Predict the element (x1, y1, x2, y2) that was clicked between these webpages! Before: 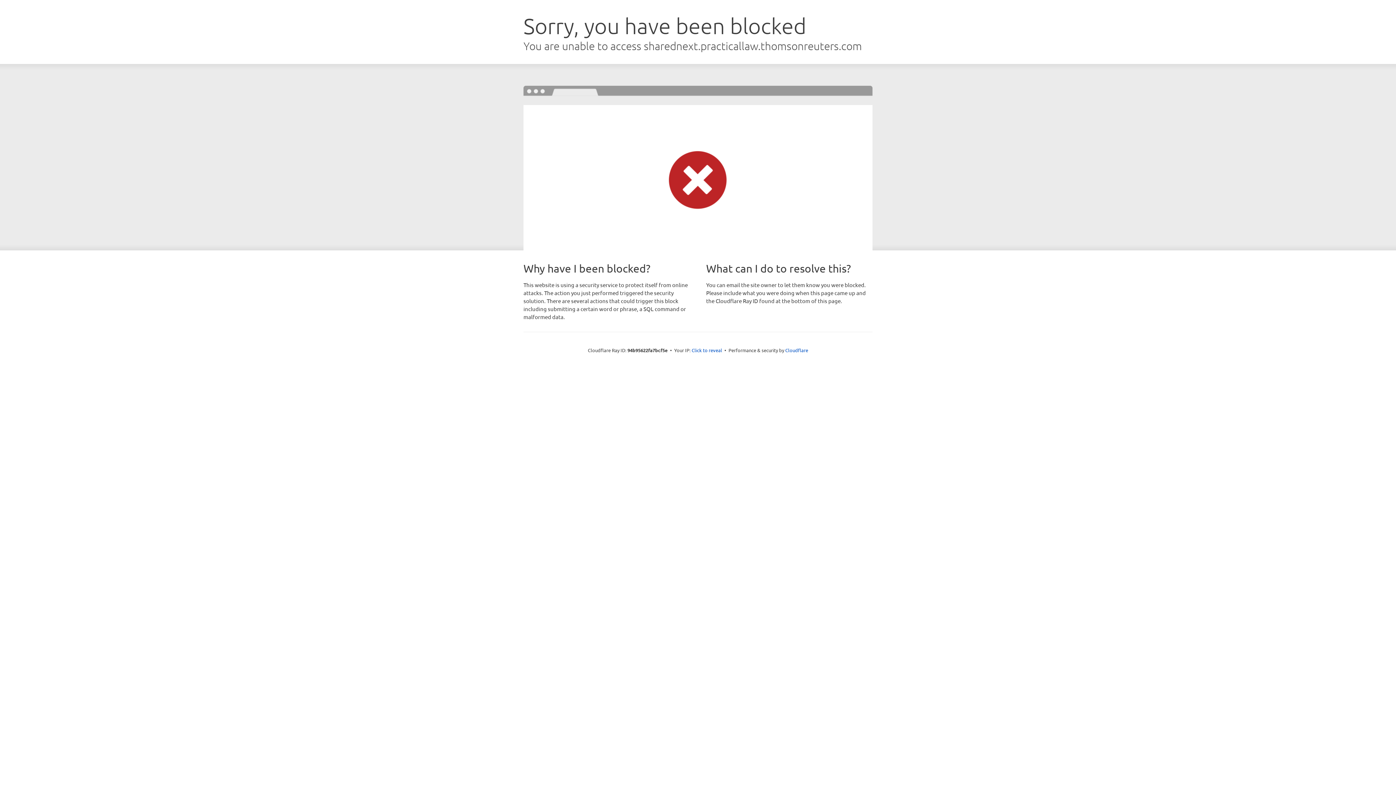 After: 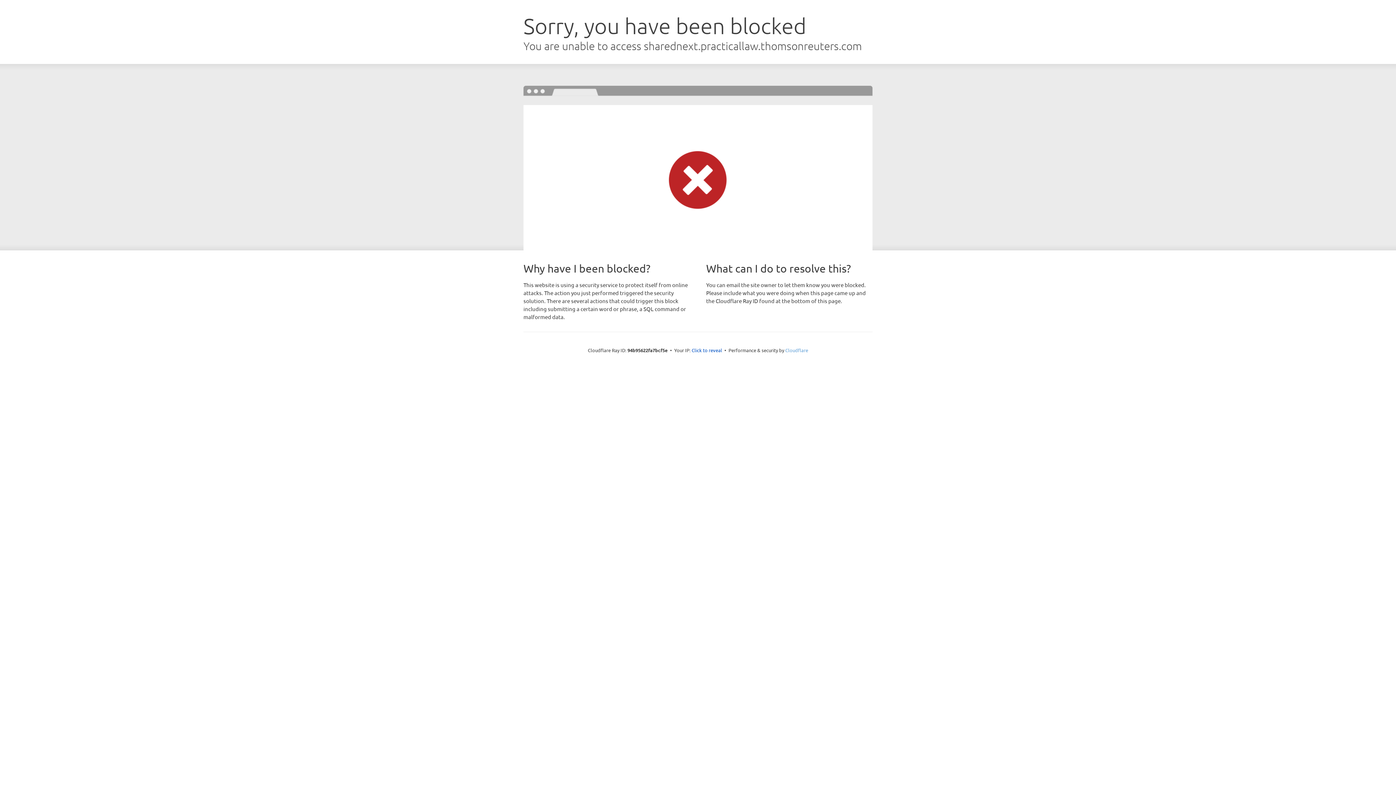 Action: bbox: (785, 347, 808, 353) label: Cloudflare